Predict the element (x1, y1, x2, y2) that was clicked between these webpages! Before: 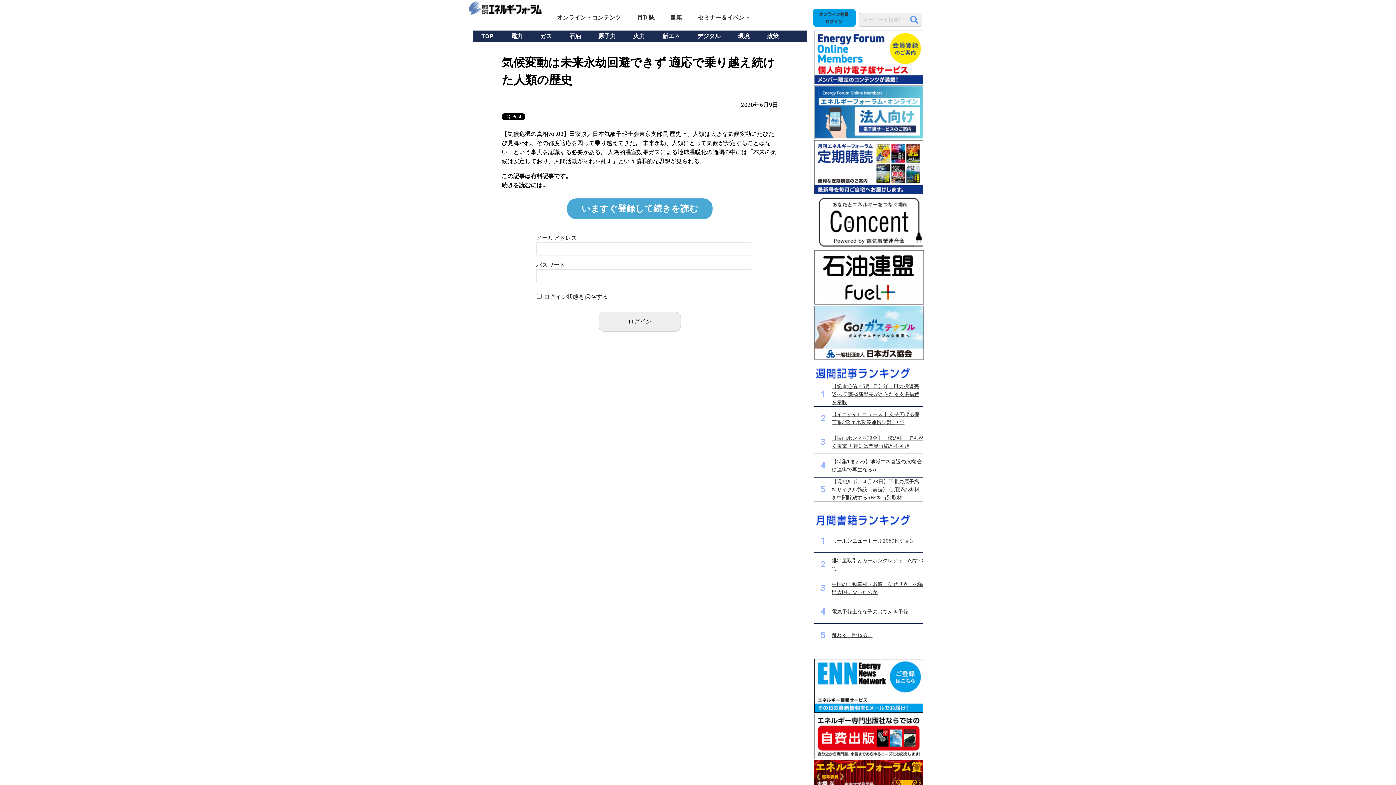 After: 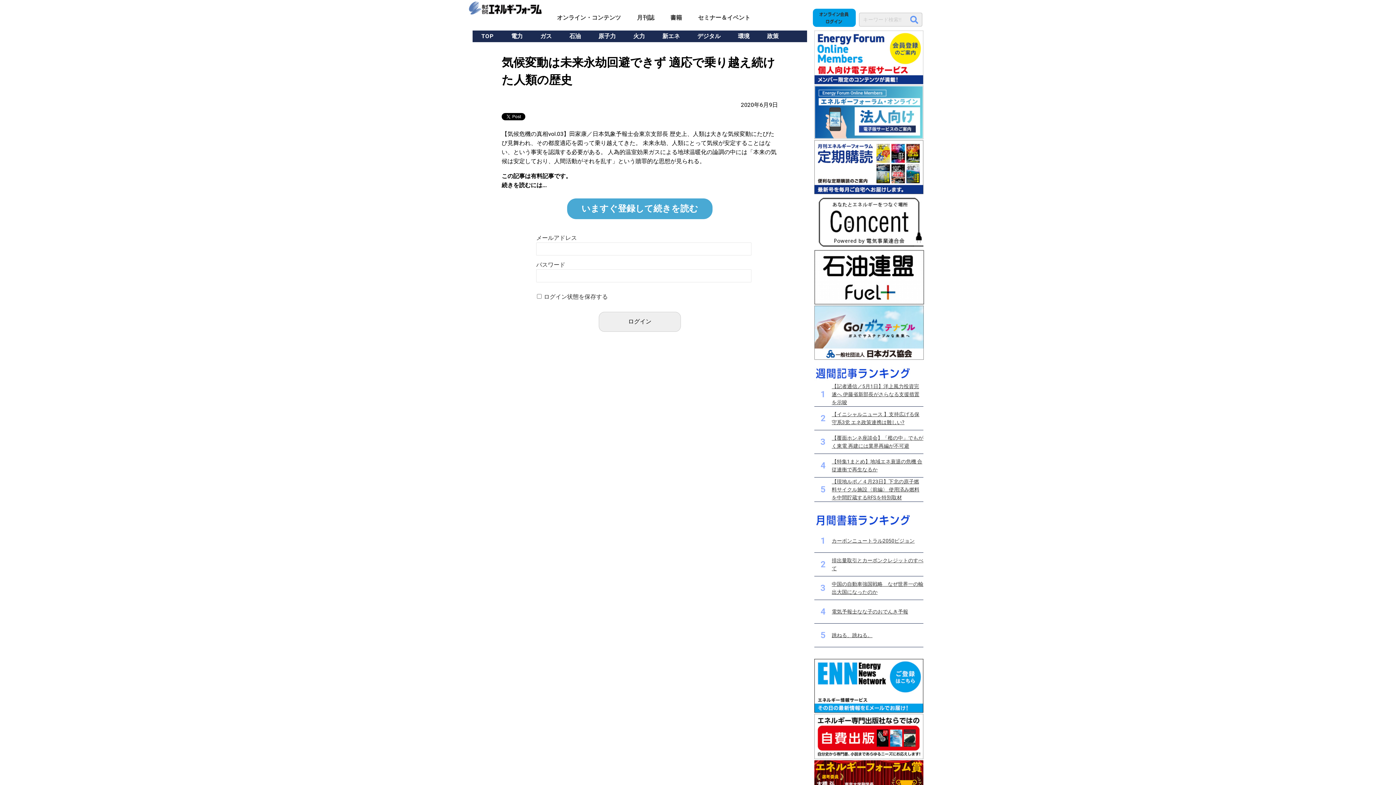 Action: bbox: (814, 195, 923, 250)